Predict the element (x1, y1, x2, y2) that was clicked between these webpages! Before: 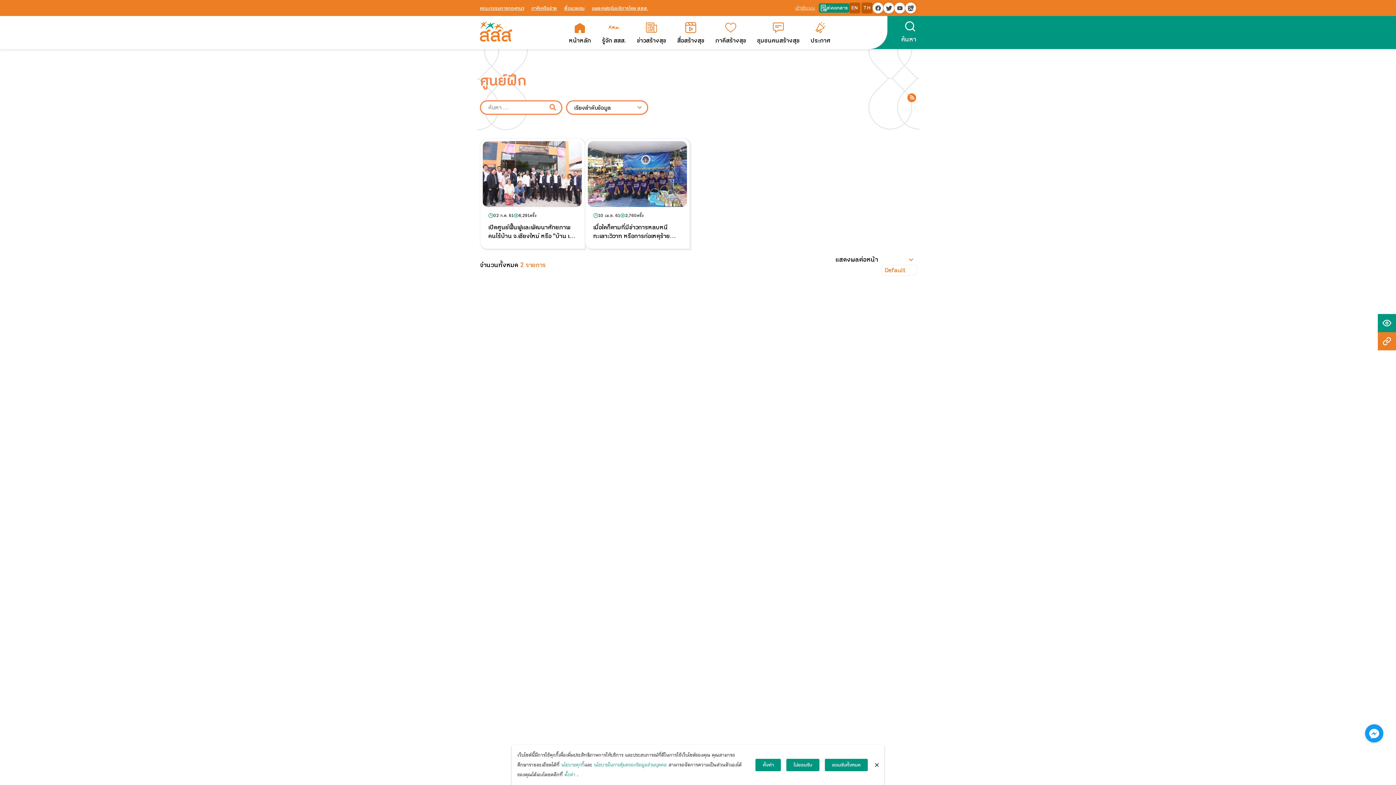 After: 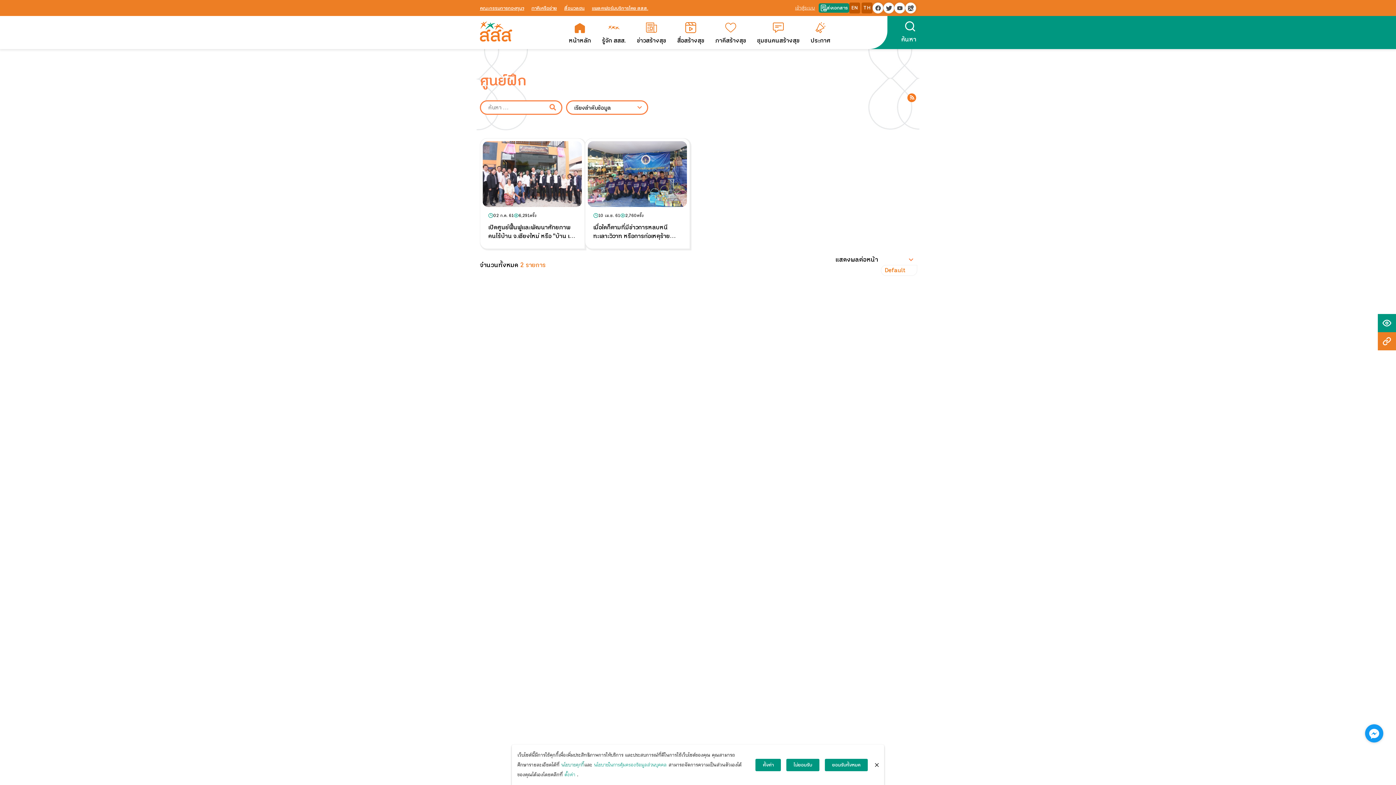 Action: label: นโยบายคุกกี้ bbox: (561, 761, 584, 769)